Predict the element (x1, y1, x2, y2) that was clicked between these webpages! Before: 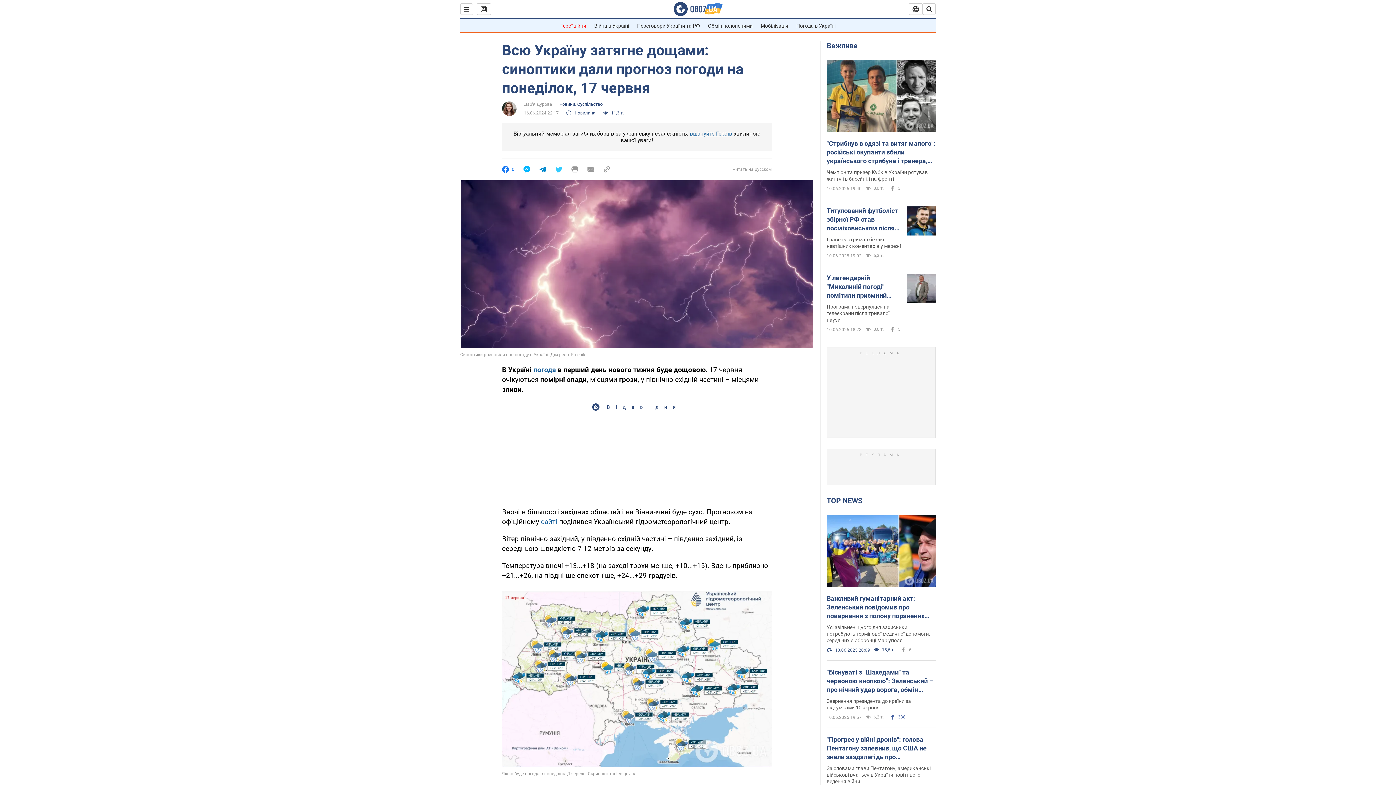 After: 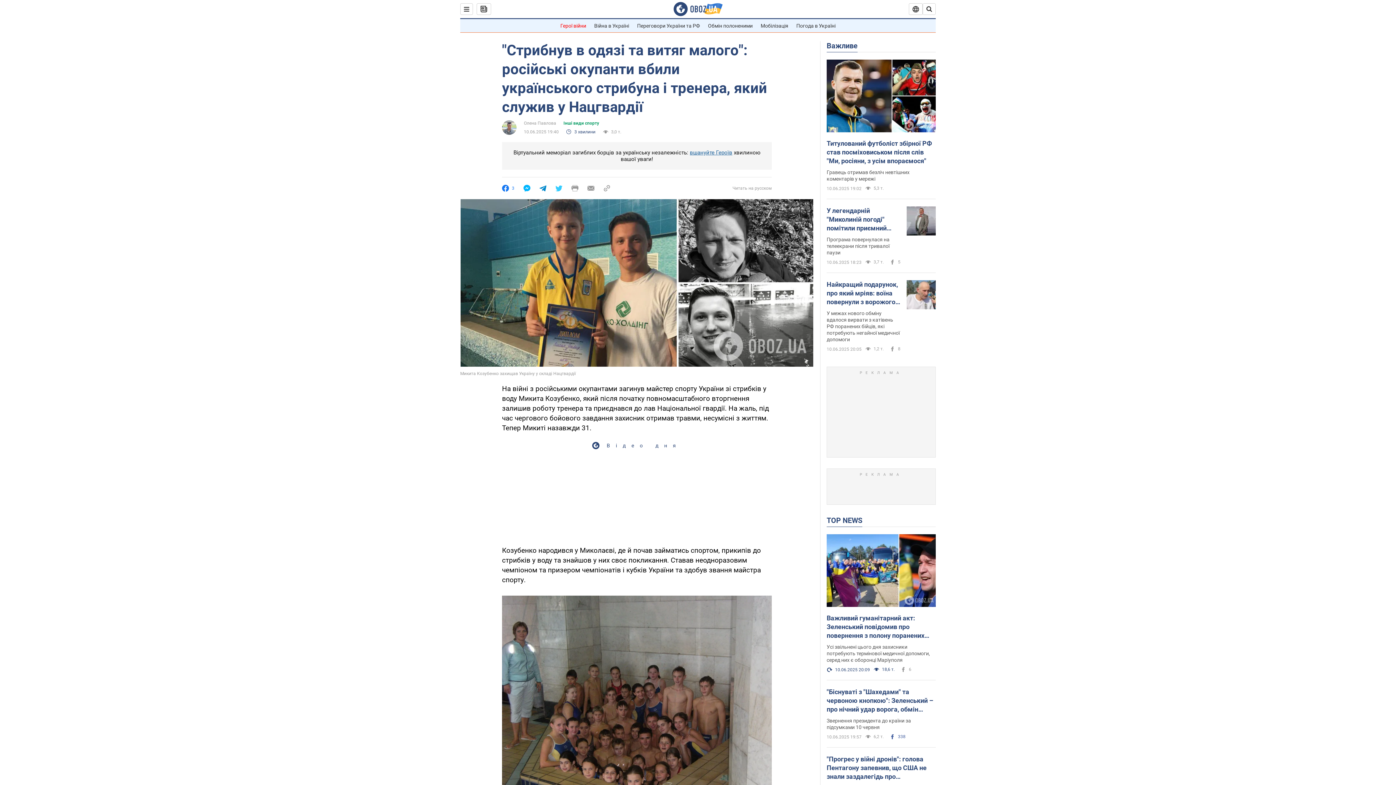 Action: bbox: (826, 59, 936, 133)